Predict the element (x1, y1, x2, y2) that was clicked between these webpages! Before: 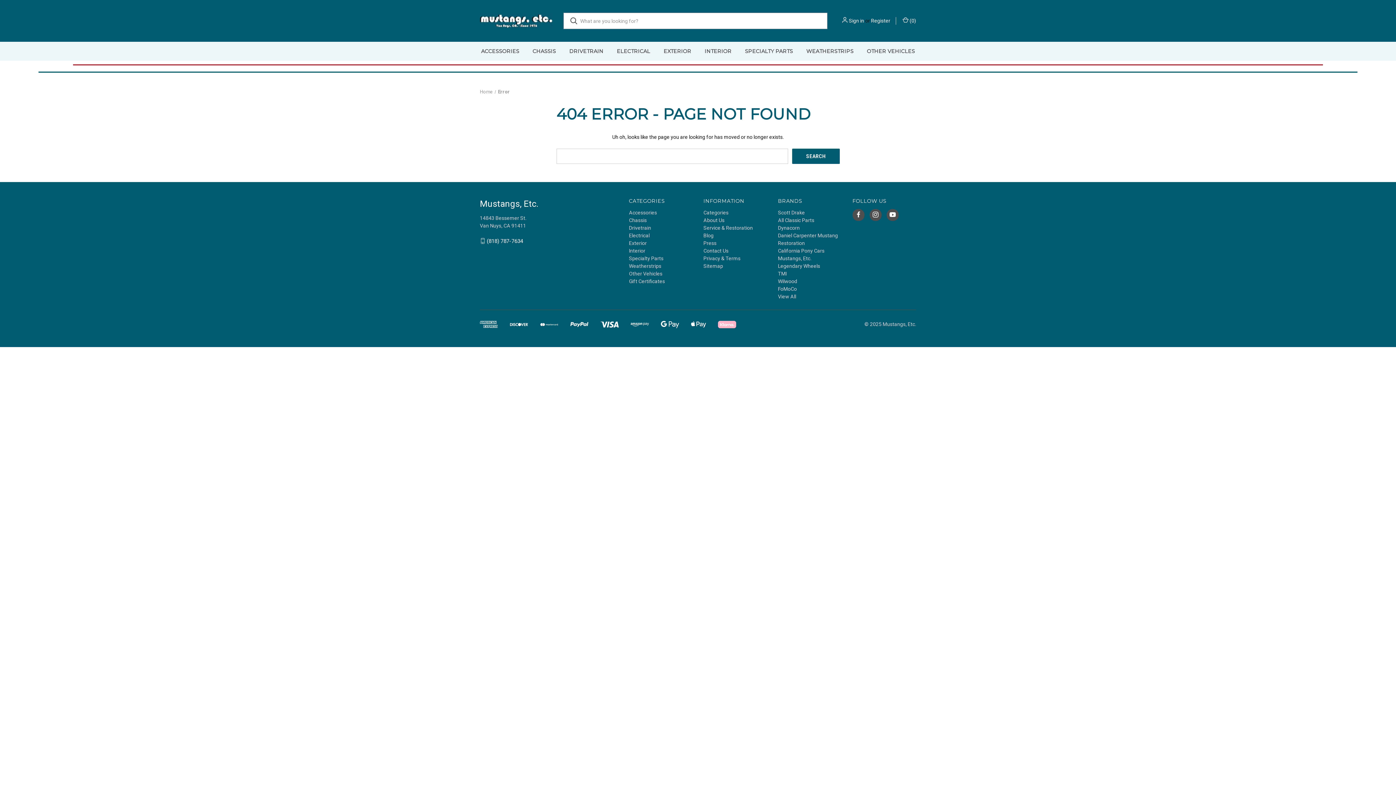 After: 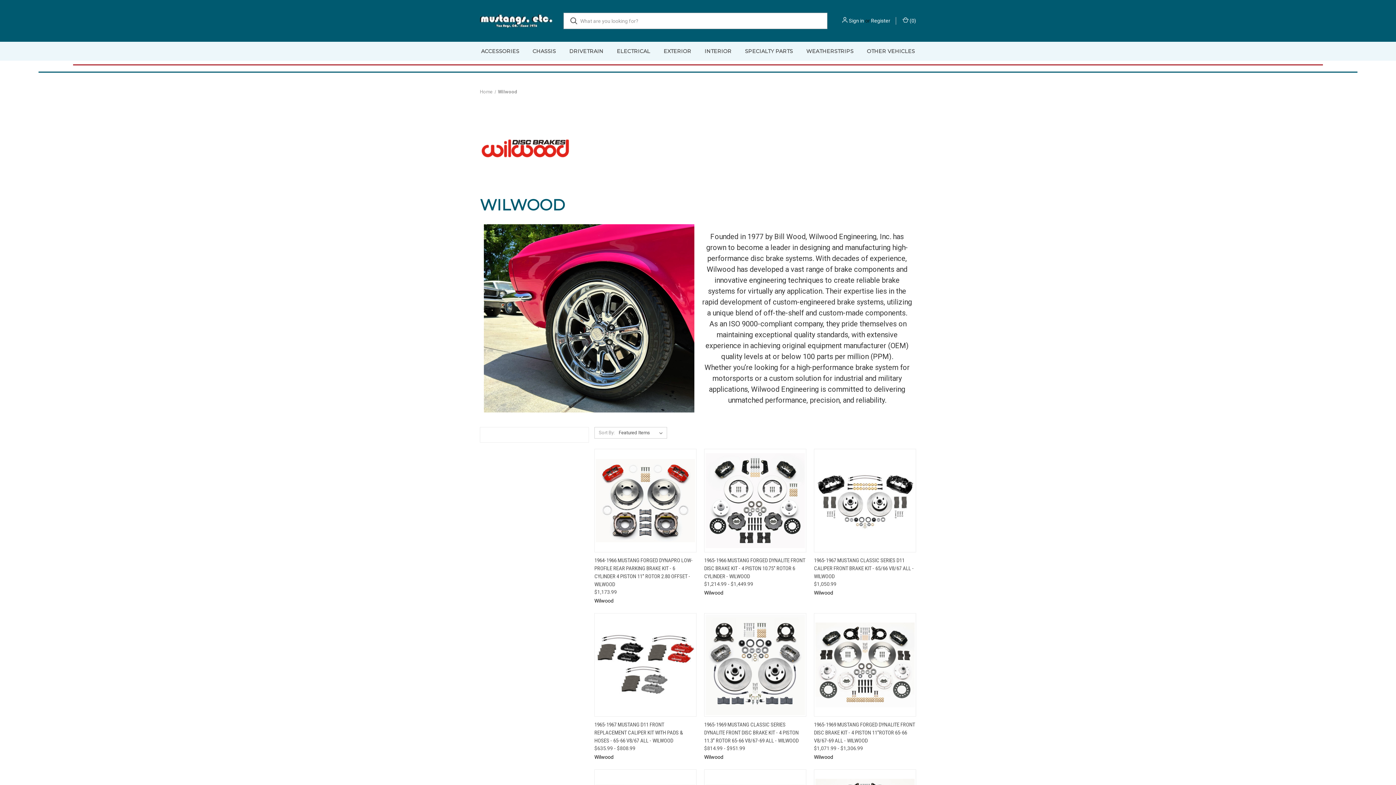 Action: label: Wilwood bbox: (778, 278, 797, 284)